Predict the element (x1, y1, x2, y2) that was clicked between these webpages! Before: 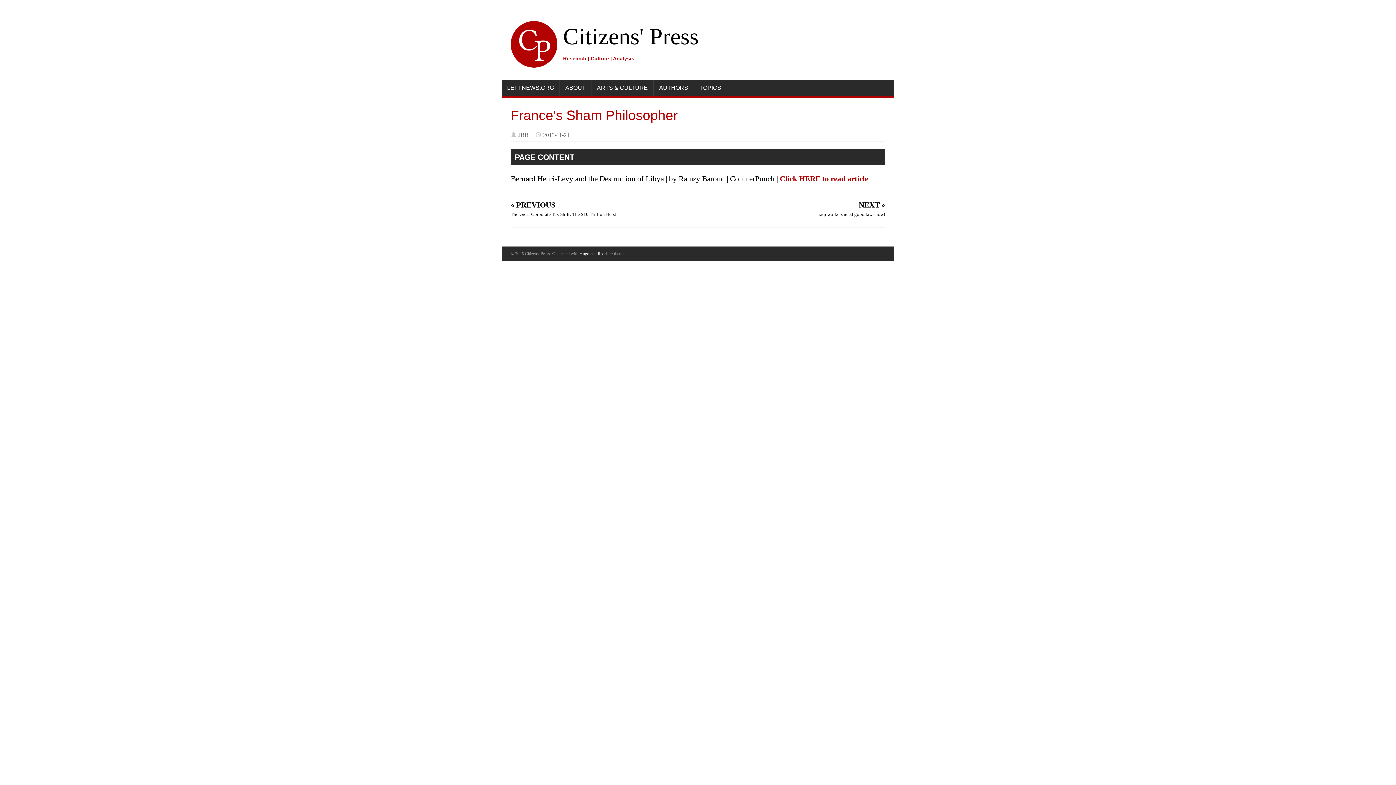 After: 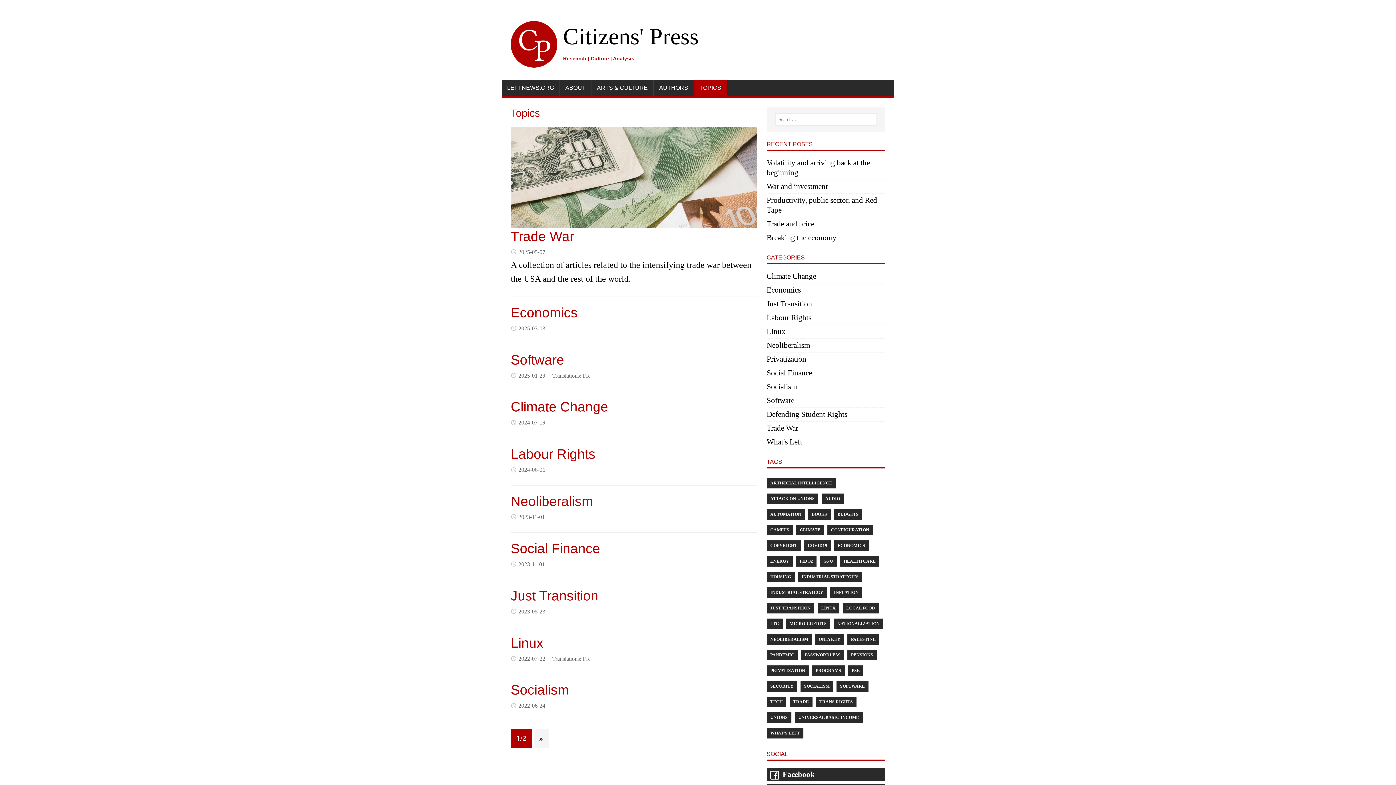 Action: label: TOPICS bbox: (694, 79, 726, 96)